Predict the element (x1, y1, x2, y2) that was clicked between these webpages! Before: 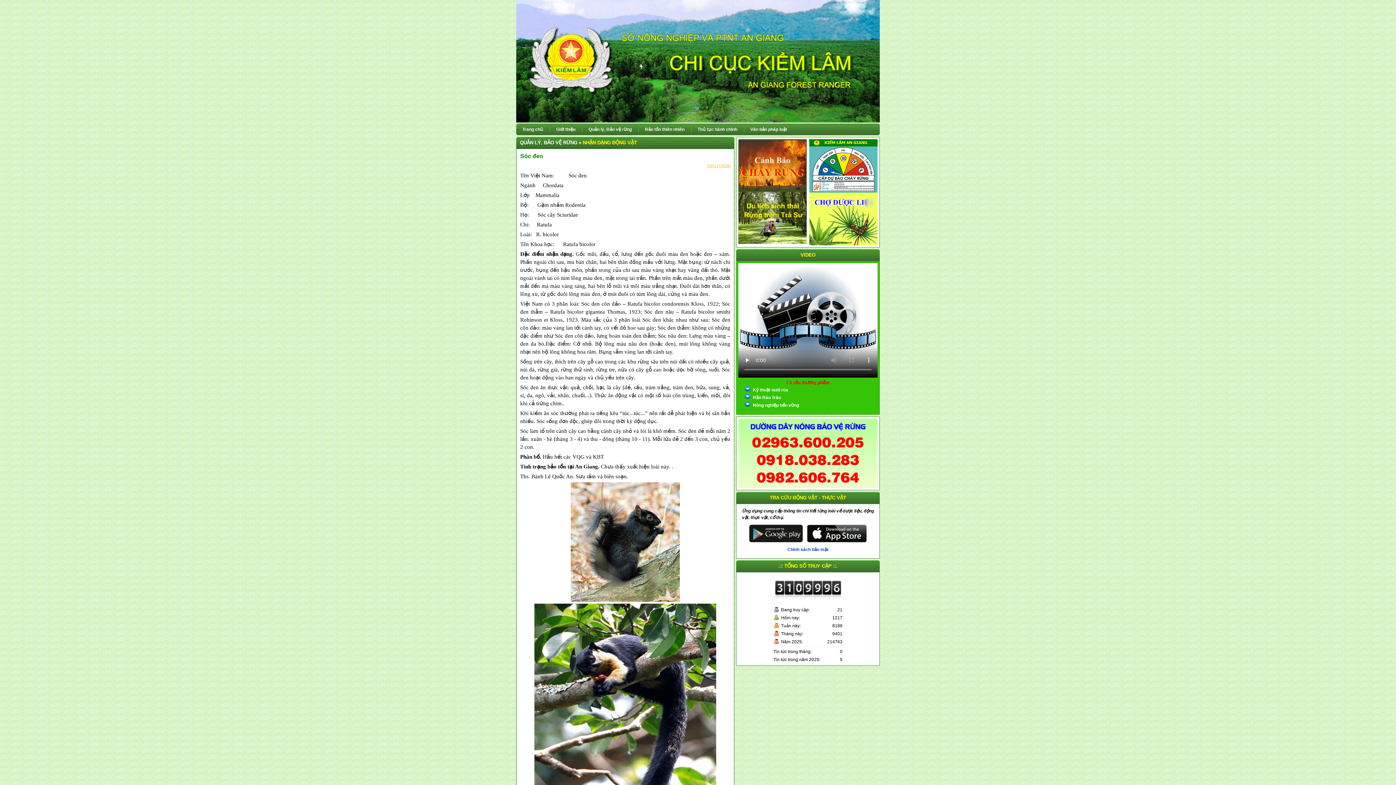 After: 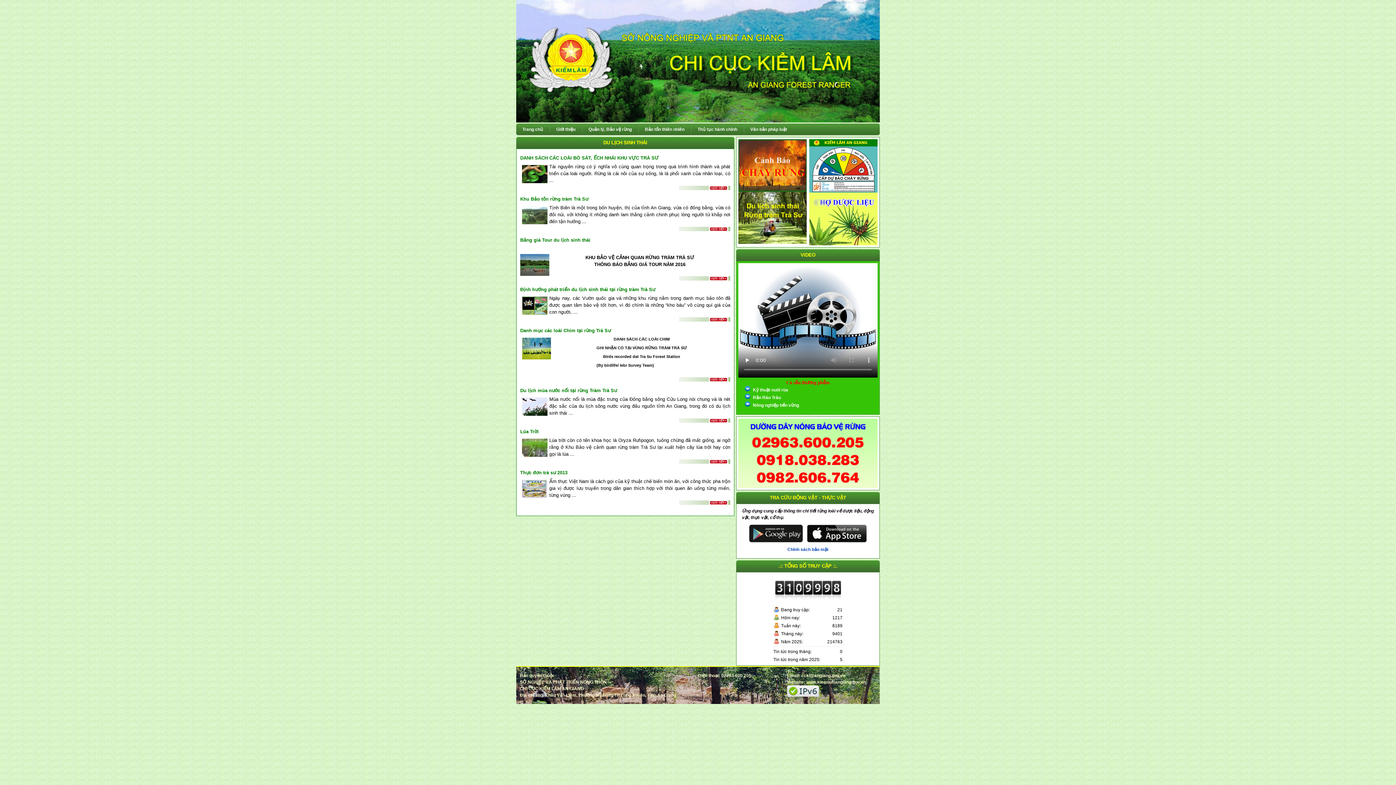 Action: bbox: (738, 215, 806, 220)